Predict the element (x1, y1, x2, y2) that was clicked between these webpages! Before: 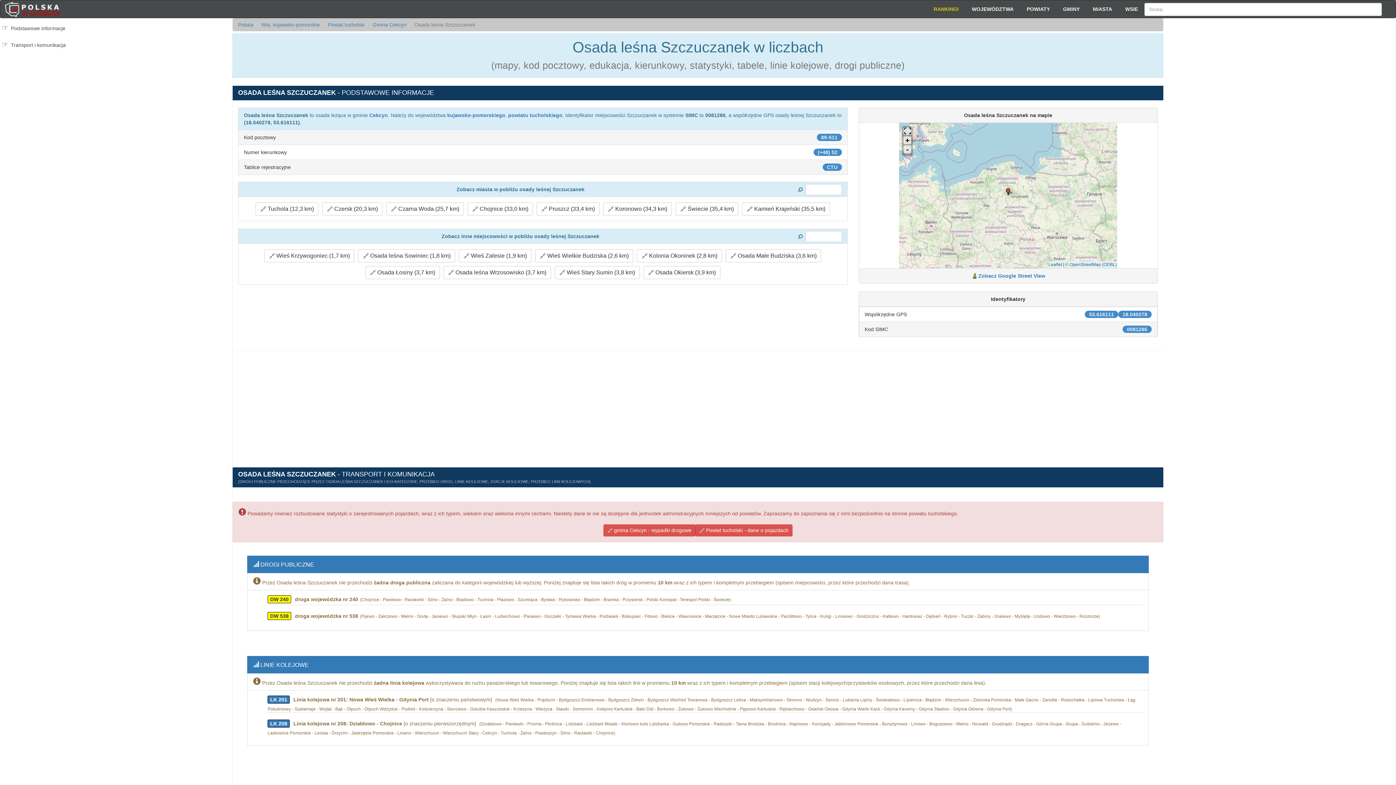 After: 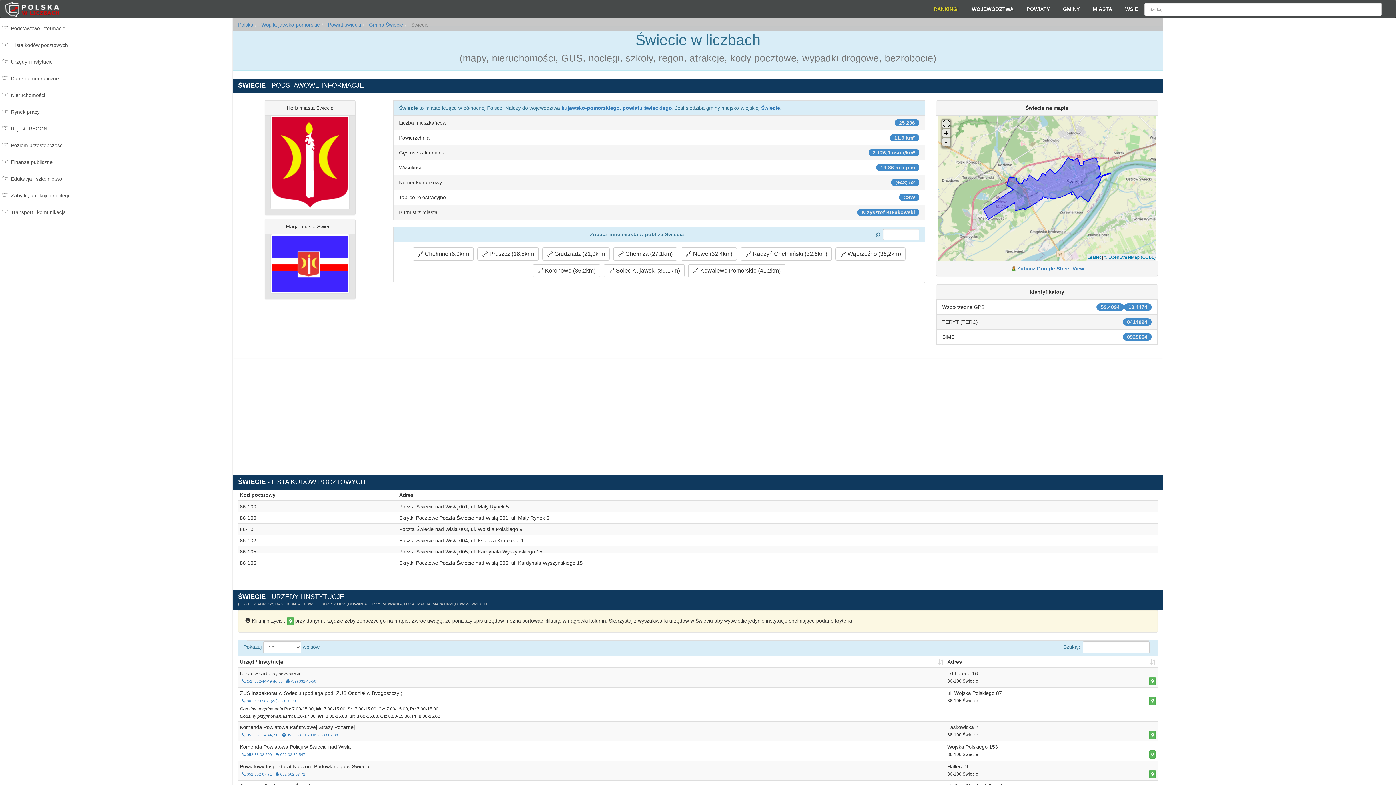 Action: label:  Świecie (35,4 km) bbox: (675, 202, 738, 215)